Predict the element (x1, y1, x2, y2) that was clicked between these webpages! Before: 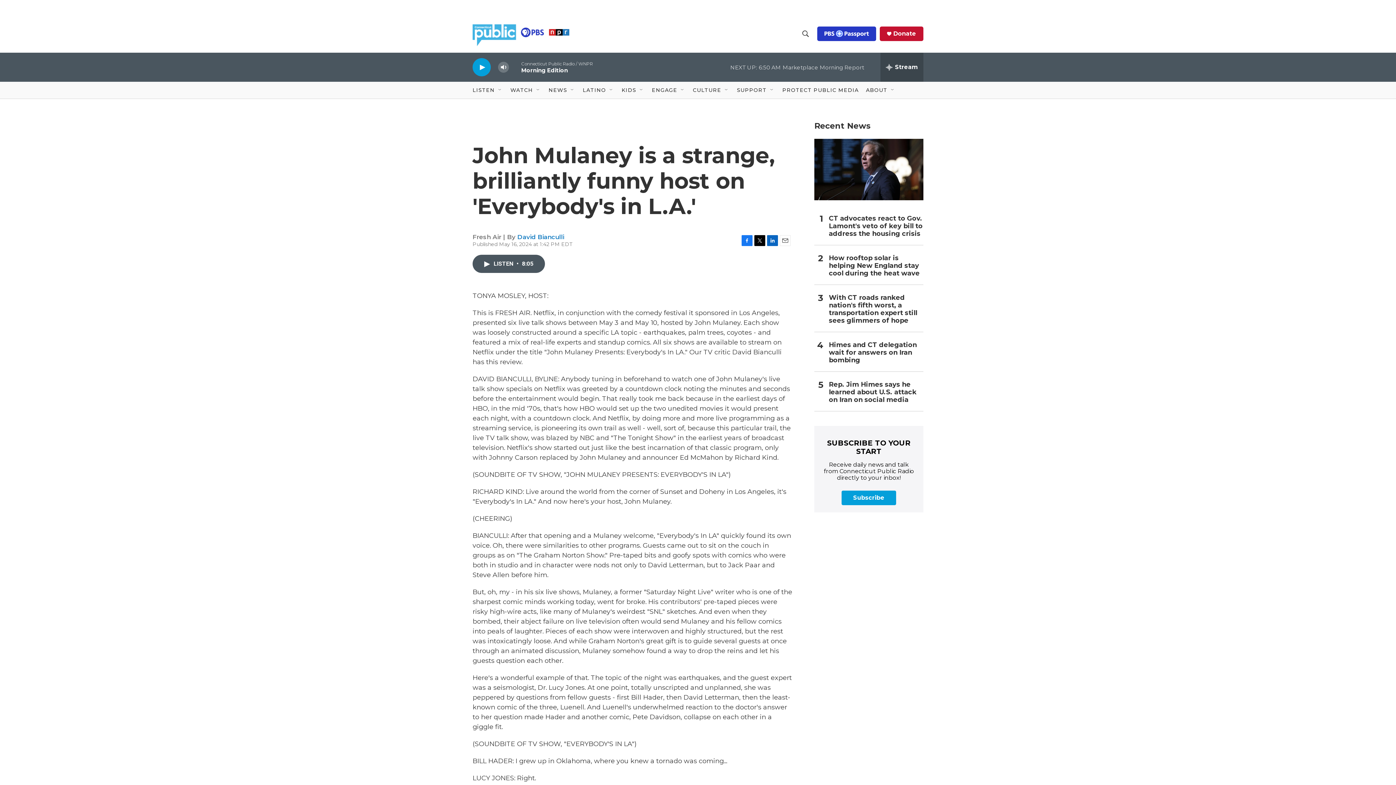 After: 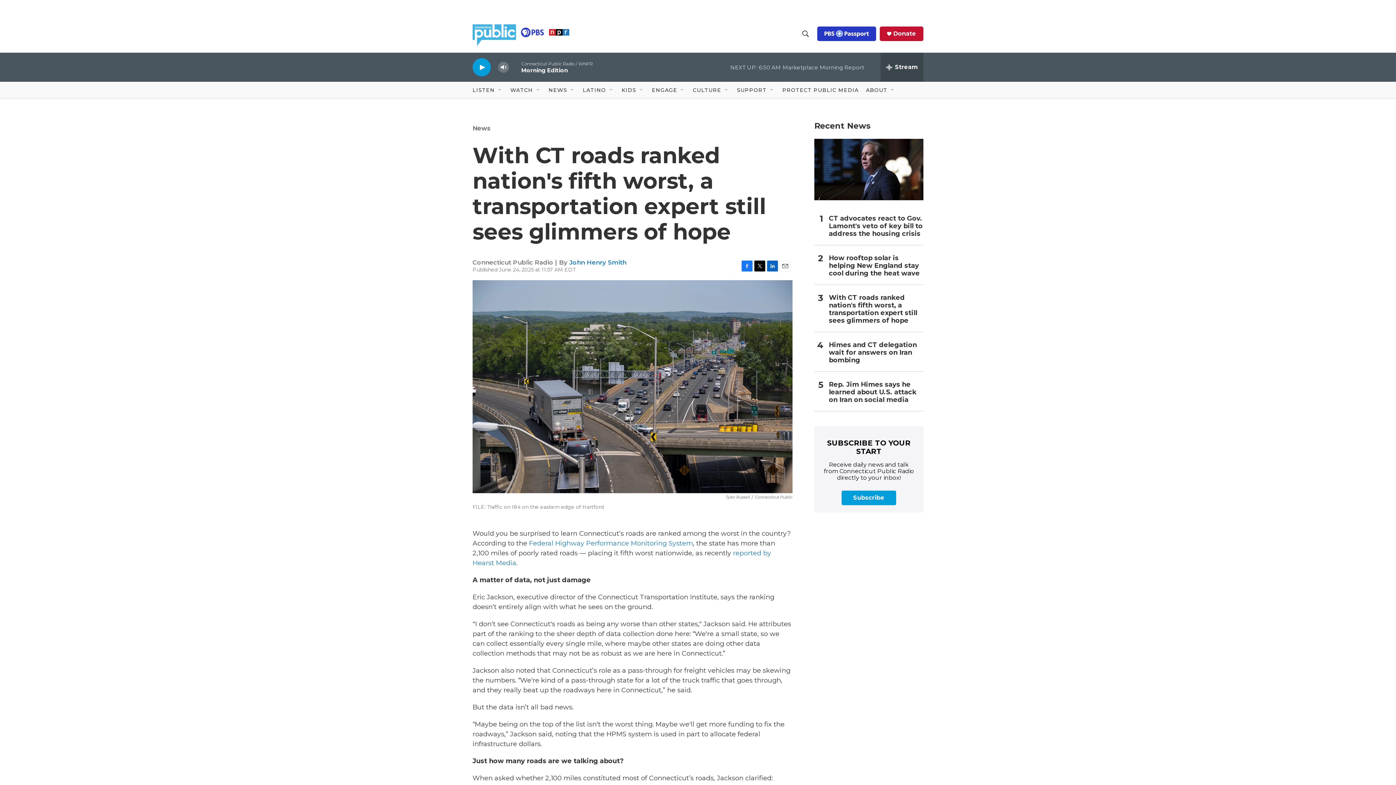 Action: label: With CT roads ranked nation's fifth worst, a transportation expert still sees glimmers of hope bbox: (829, 294, 923, 324)